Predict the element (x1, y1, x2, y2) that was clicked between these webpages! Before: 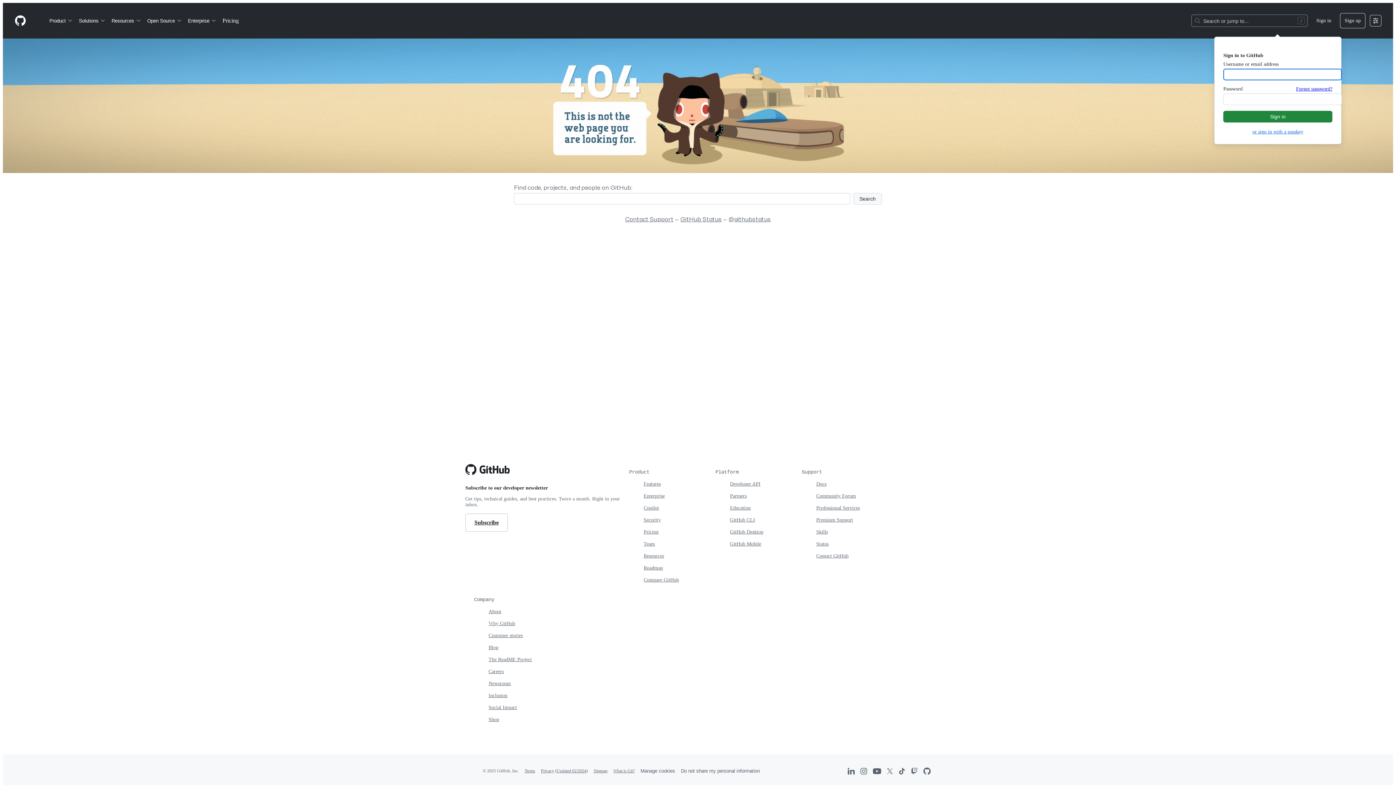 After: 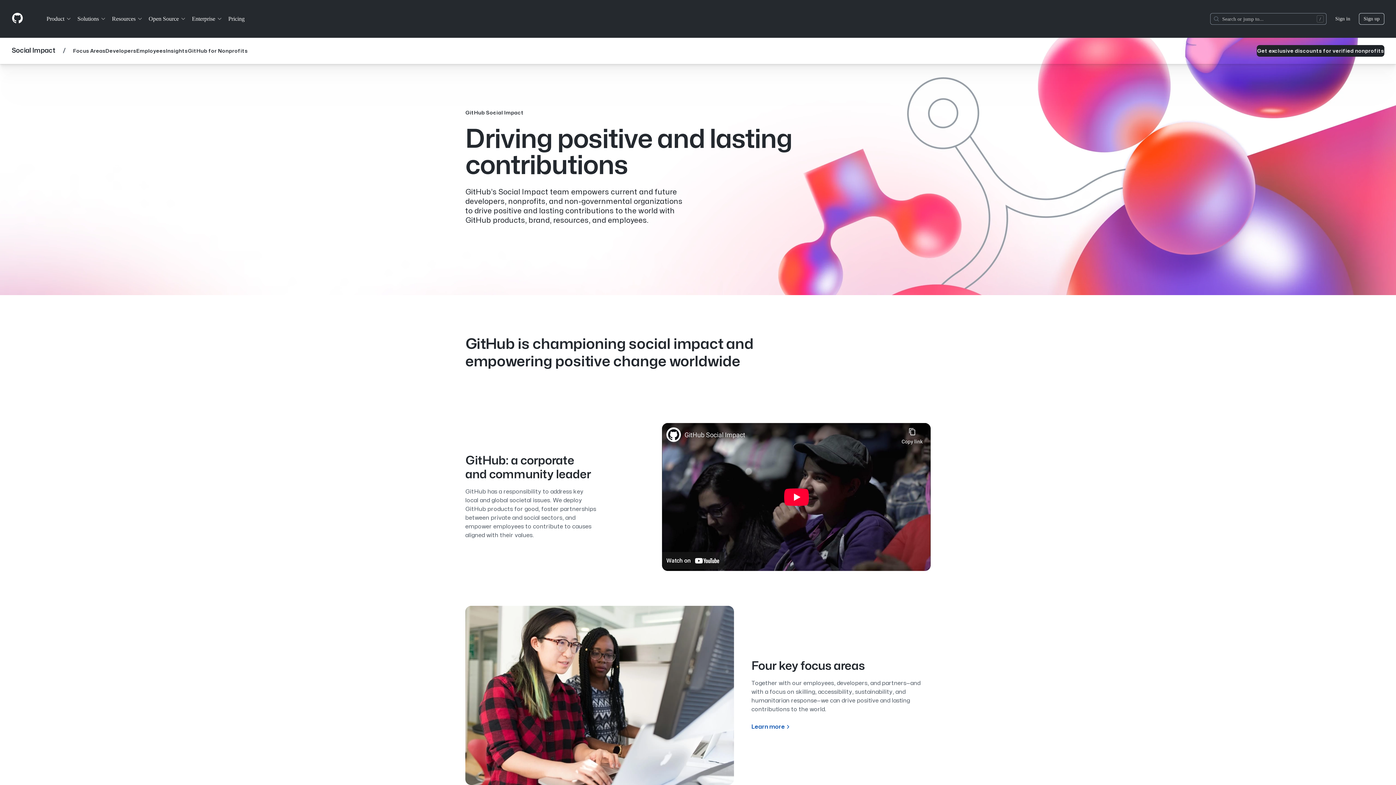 Action: label: Social Impact bbox: (488, 705, 517, 710)